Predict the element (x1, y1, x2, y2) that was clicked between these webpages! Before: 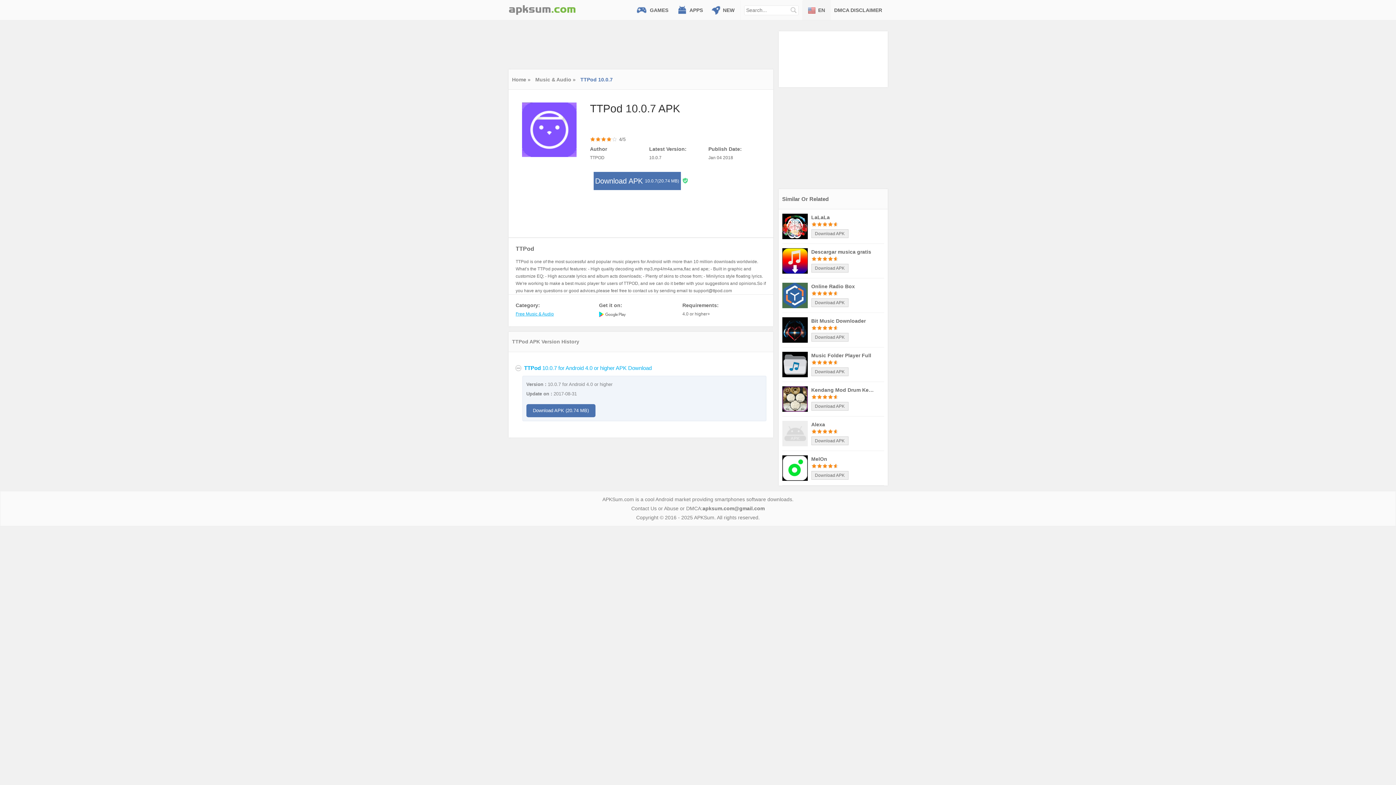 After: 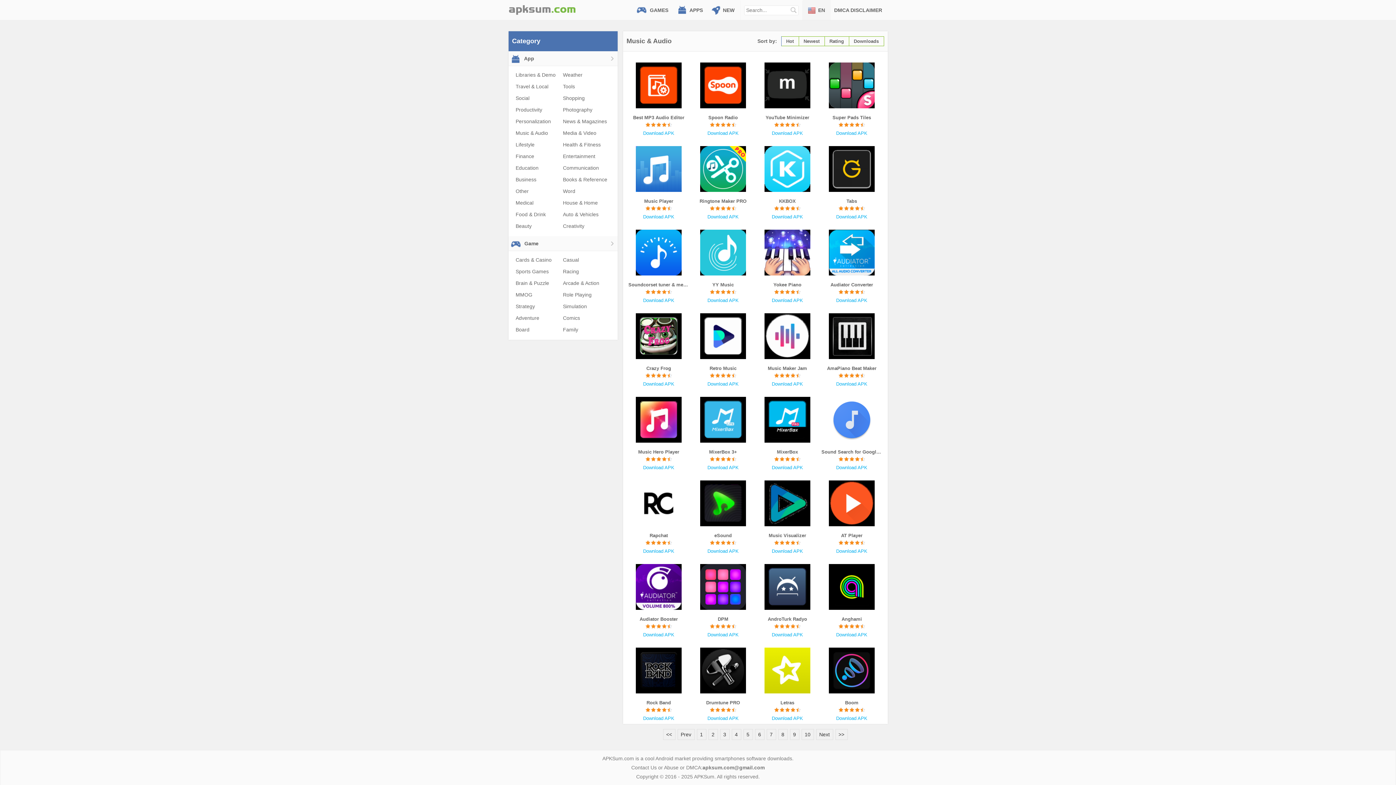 Action: bbox: (515, 311, 554, 316) label: Free Music & Audio